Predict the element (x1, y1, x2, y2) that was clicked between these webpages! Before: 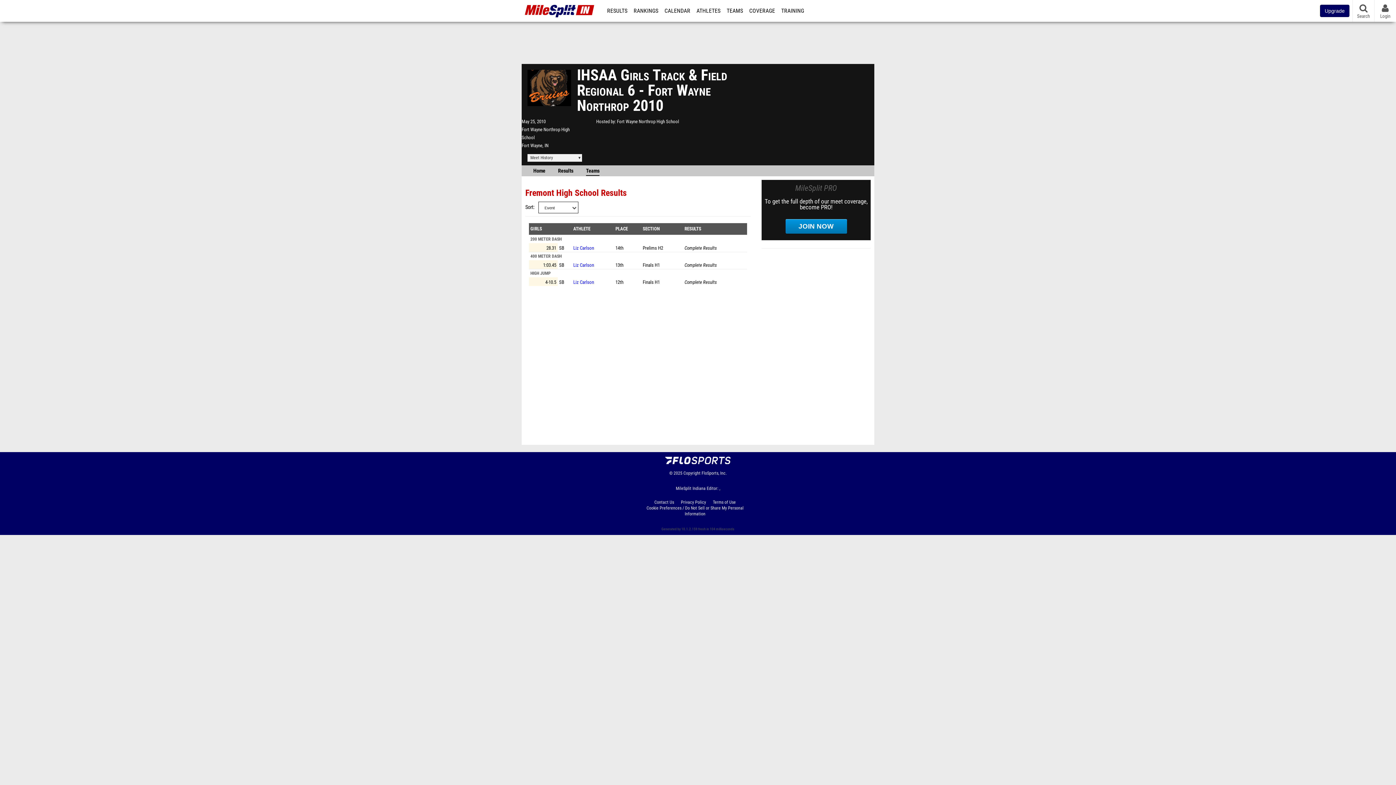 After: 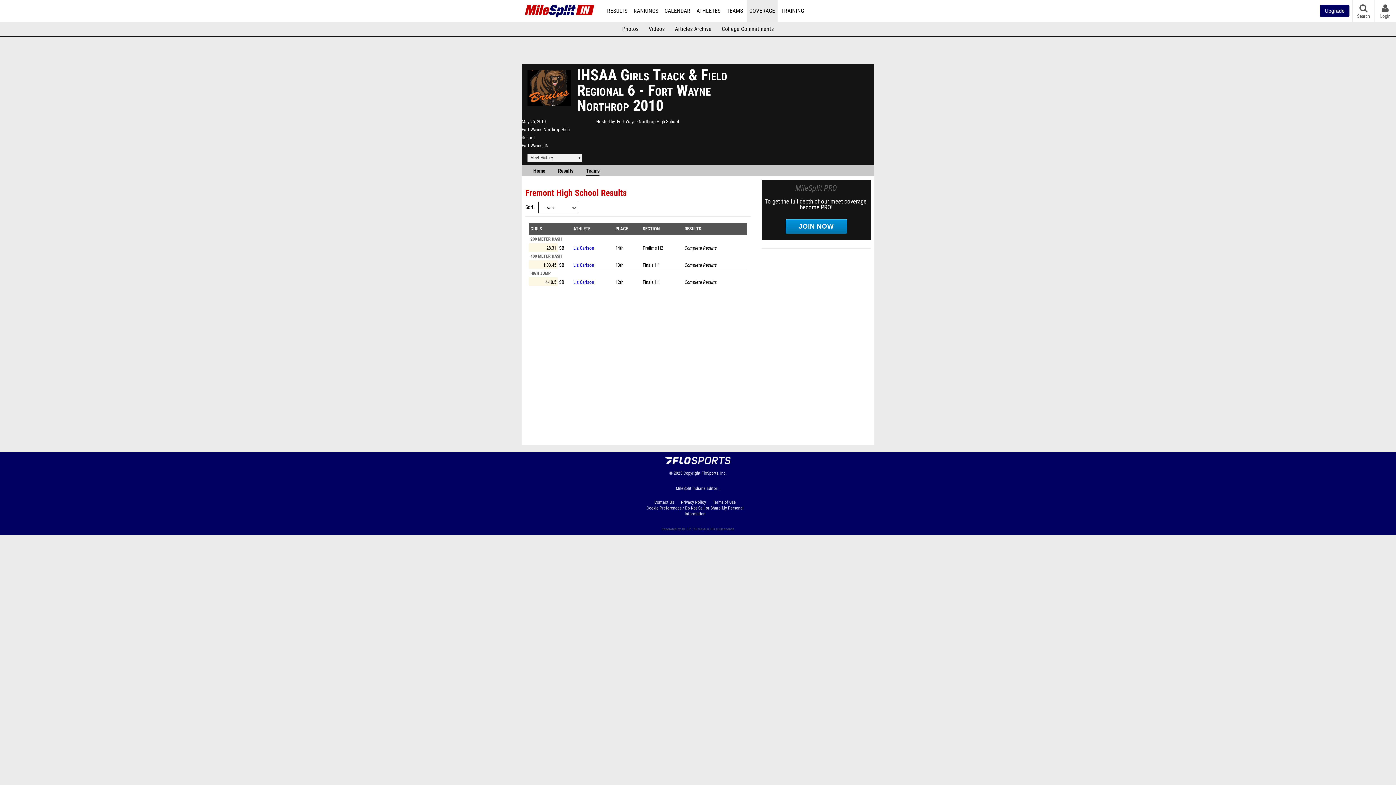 Action: label: COVERAGE bbox: (746, 0, 777, 21)